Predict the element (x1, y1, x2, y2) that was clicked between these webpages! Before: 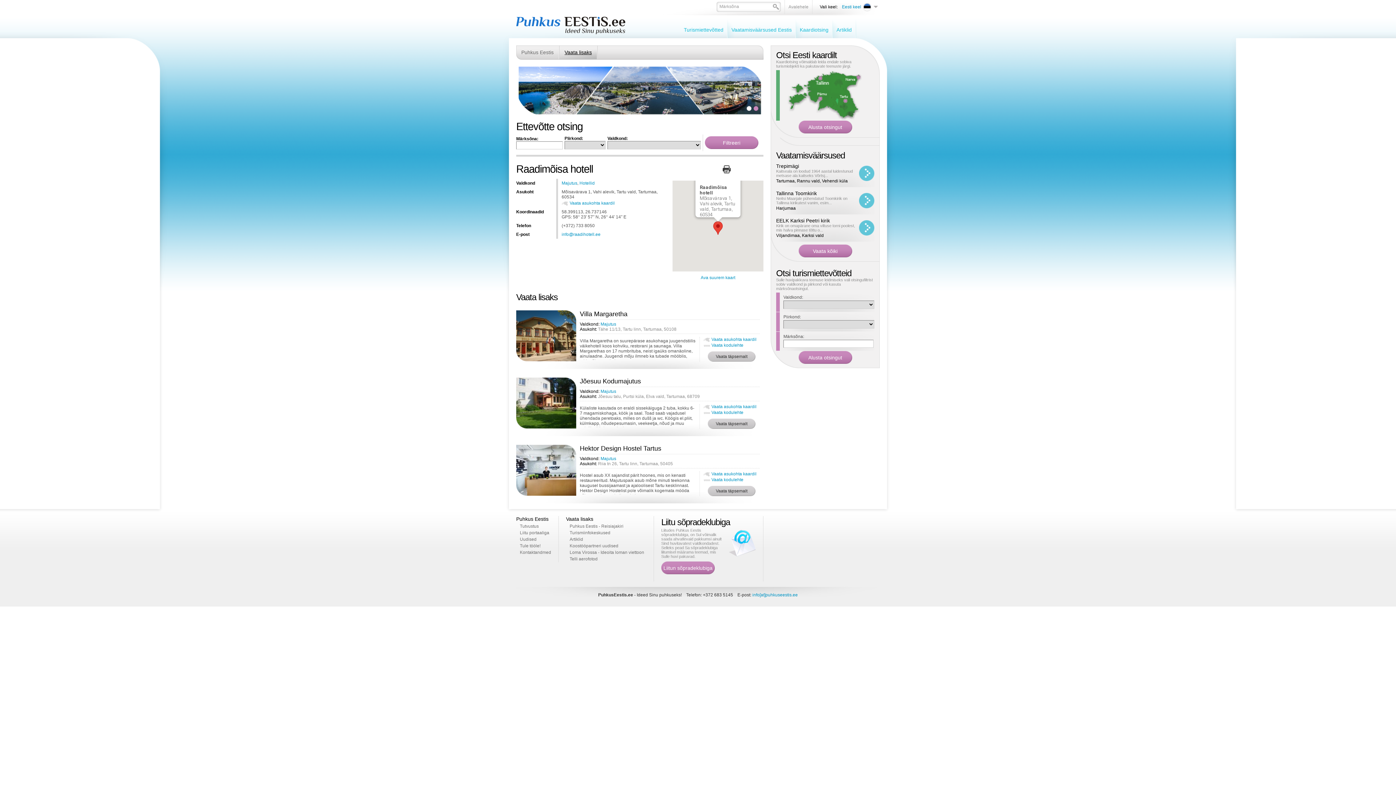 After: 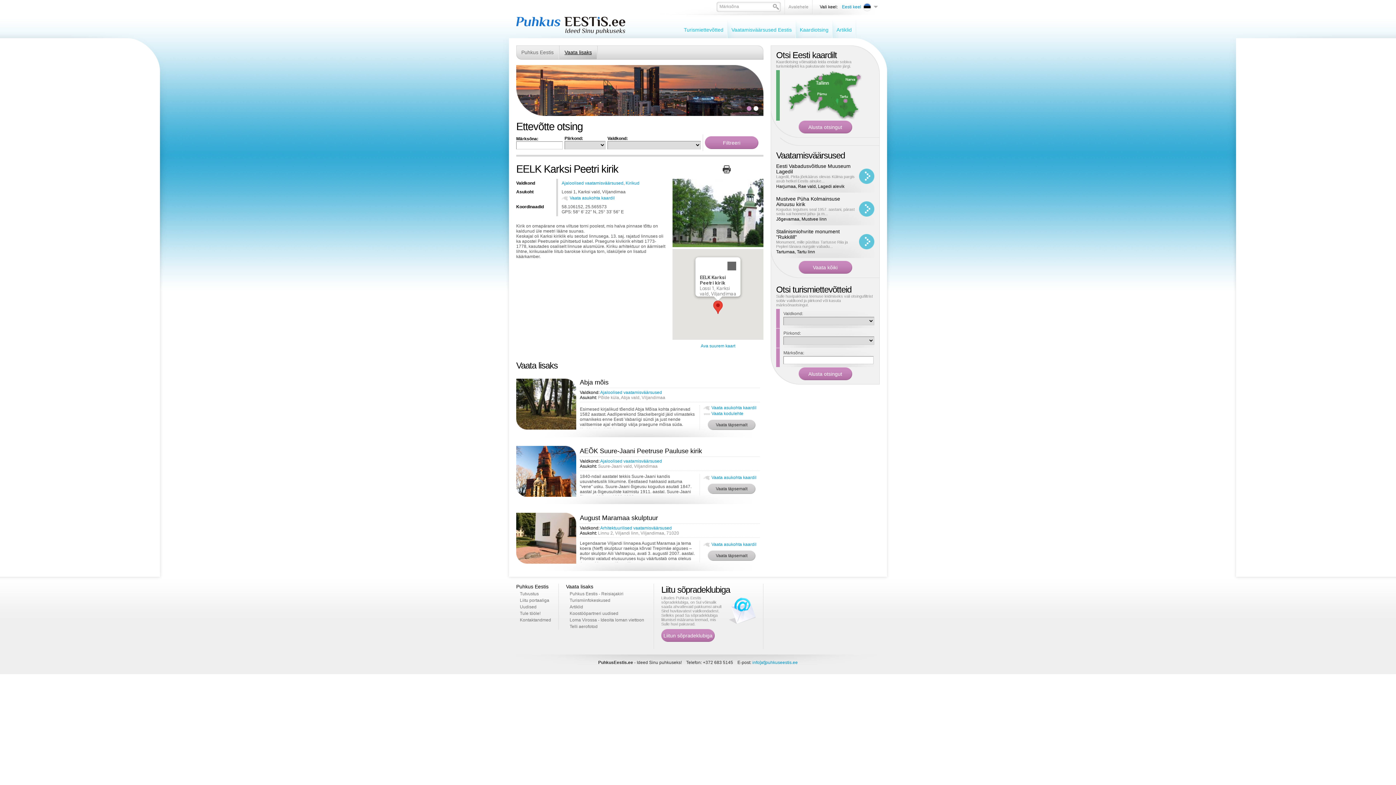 Action: label: EELK Karksi Peetri kirik bbox: (776, 217, 830, 223)